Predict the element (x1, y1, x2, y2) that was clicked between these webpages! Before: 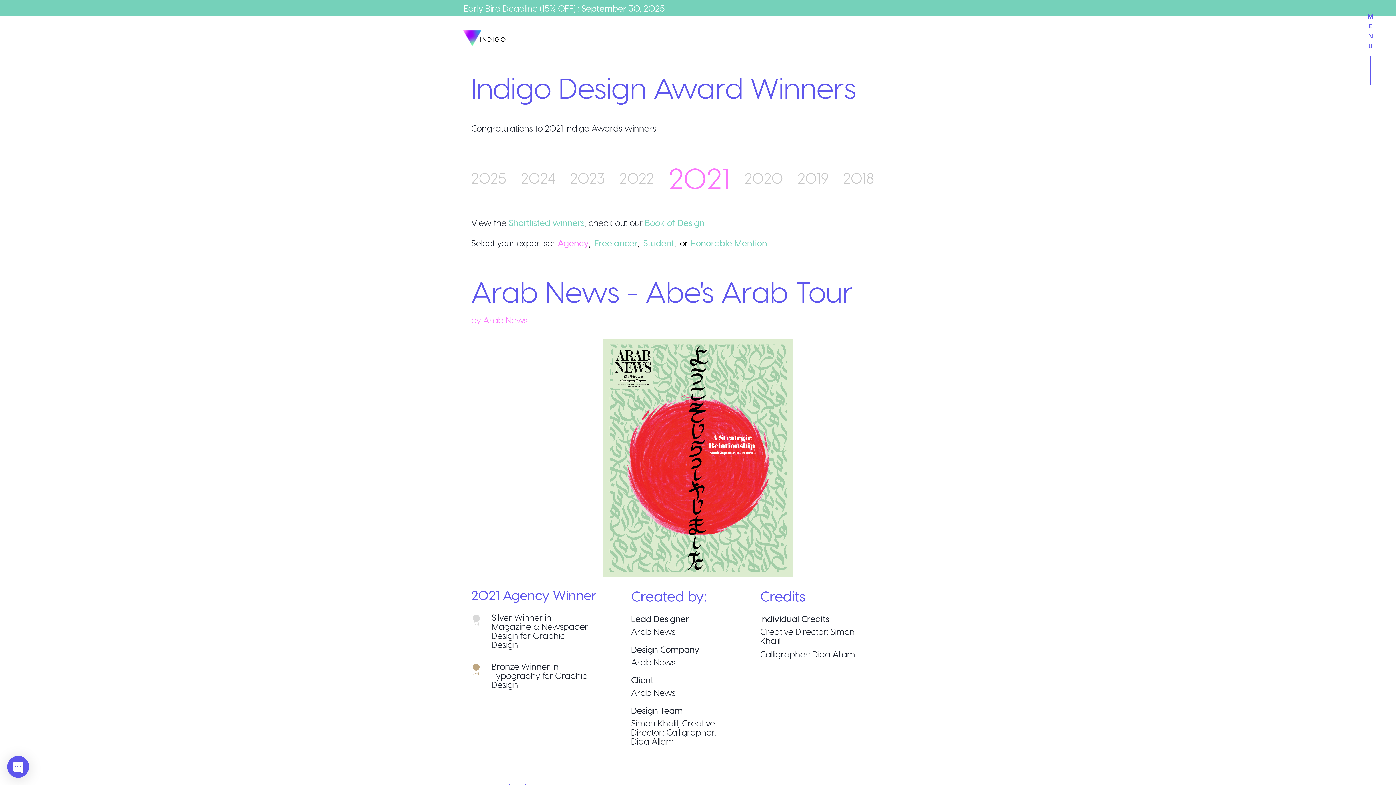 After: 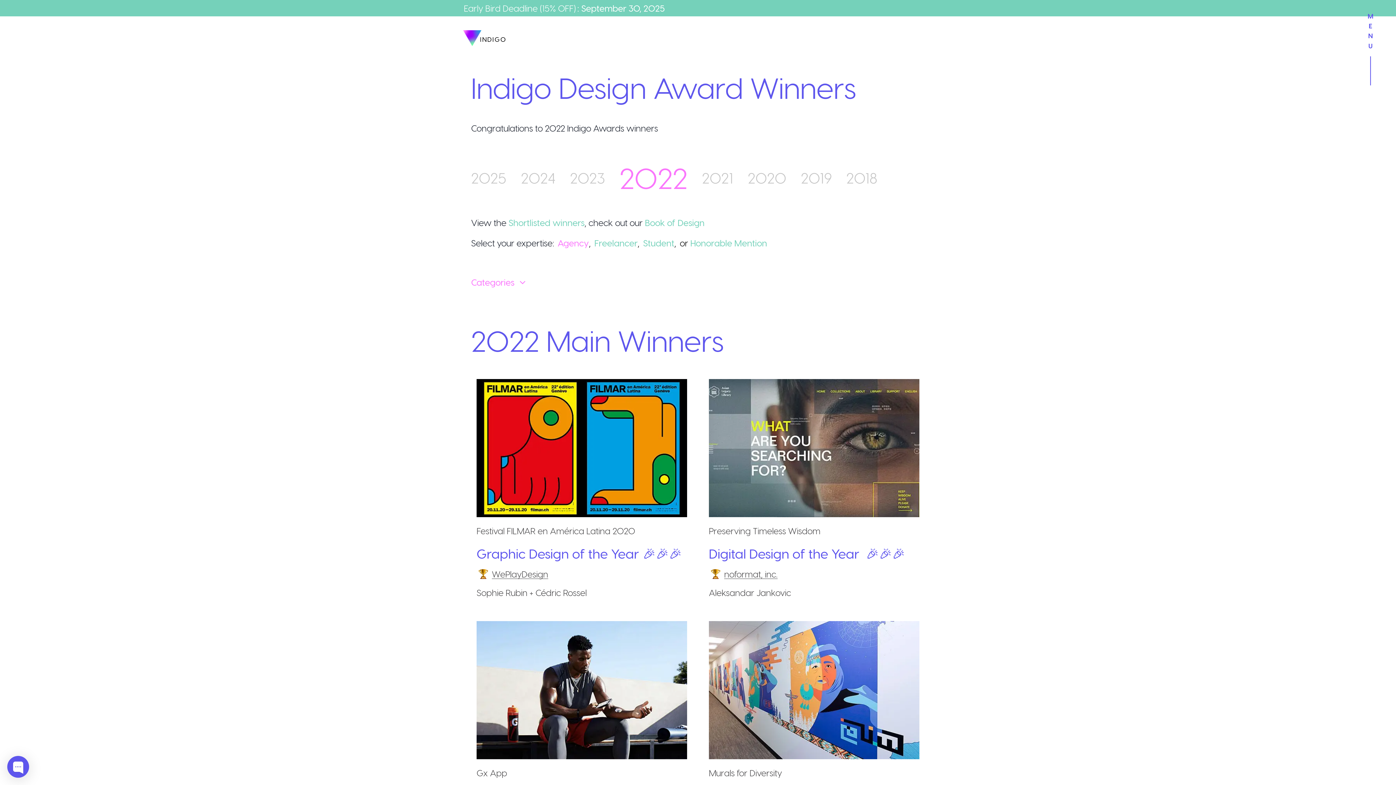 Action: label: 2022 bbox: (619, 166, 654, 188)